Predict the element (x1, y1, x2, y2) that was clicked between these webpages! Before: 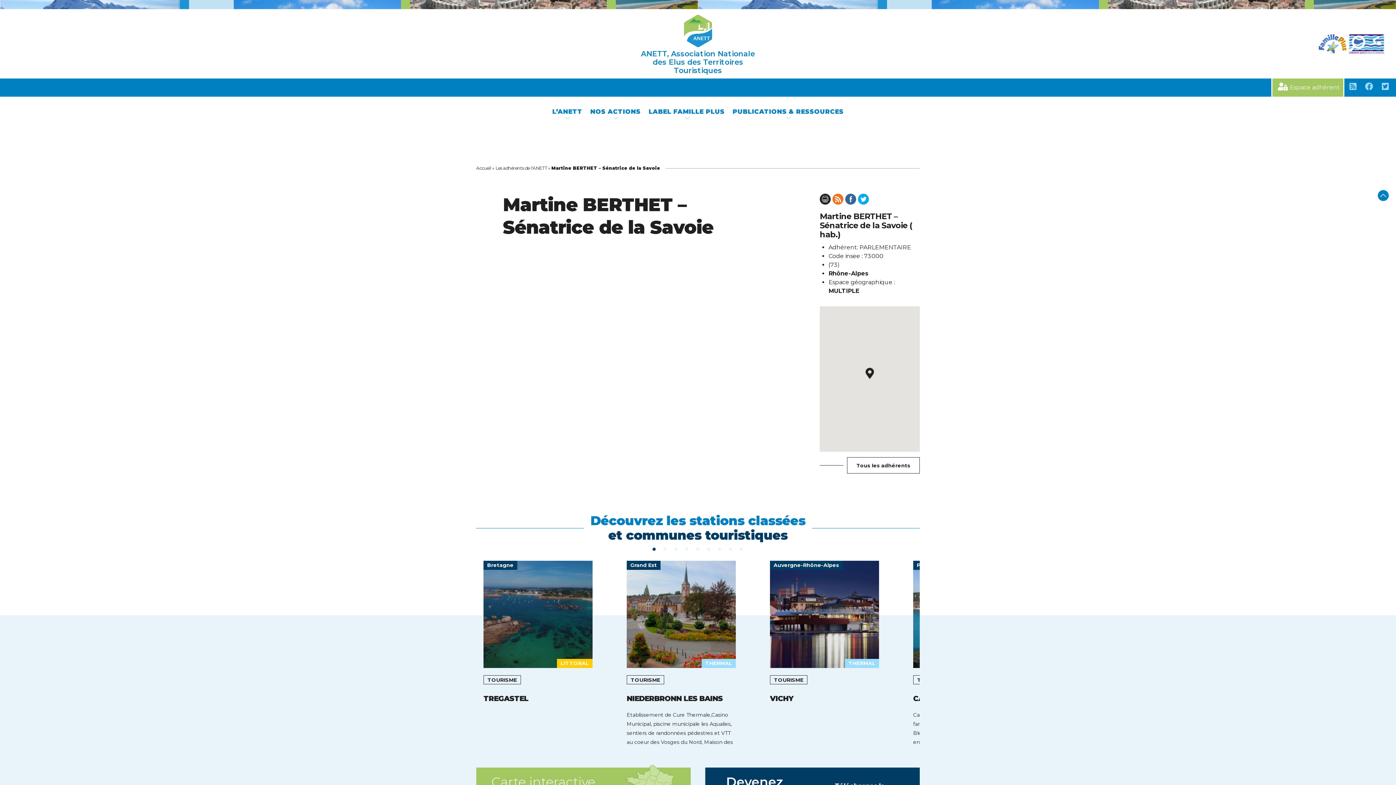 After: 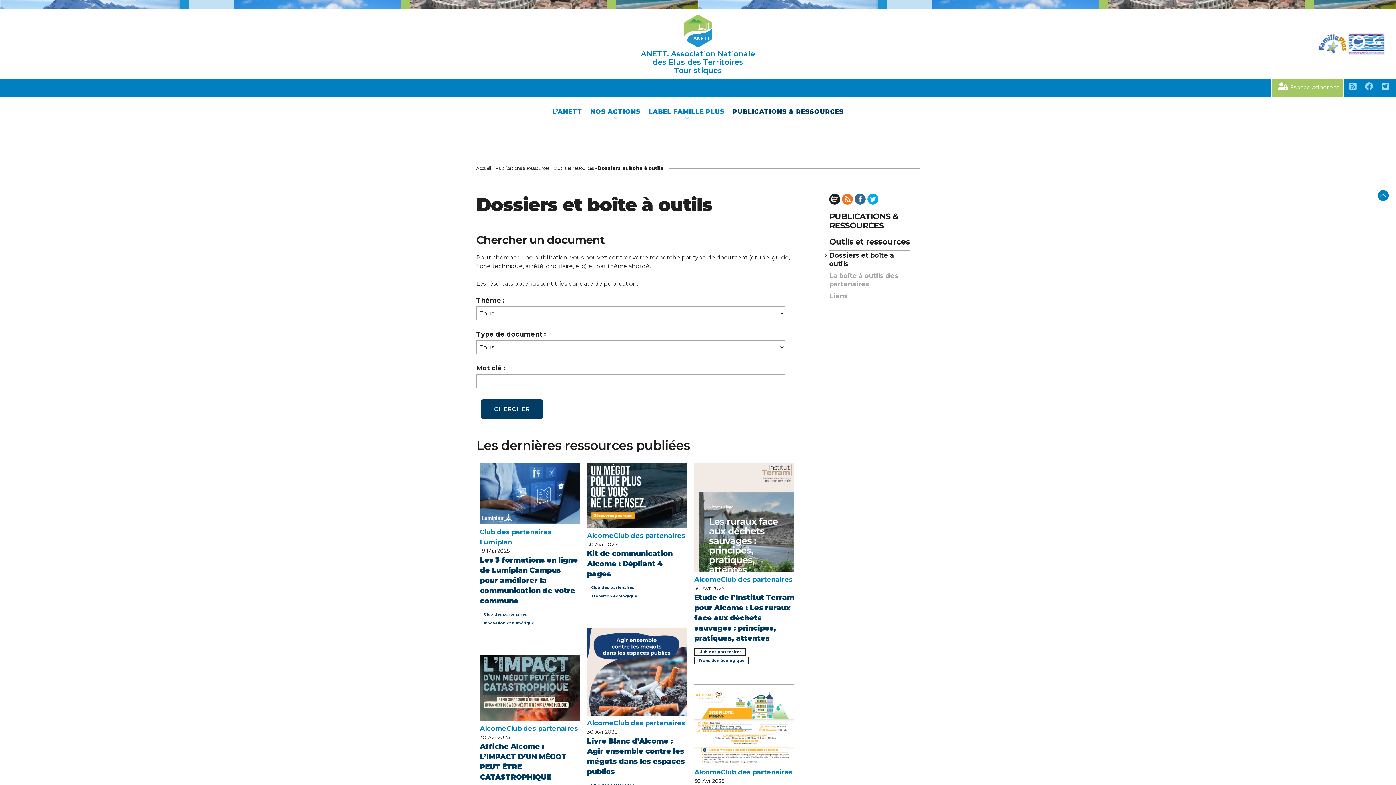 Action: bbox: (729, 100, 847, 124) label: PUBLICATIONS & RESSOURCES